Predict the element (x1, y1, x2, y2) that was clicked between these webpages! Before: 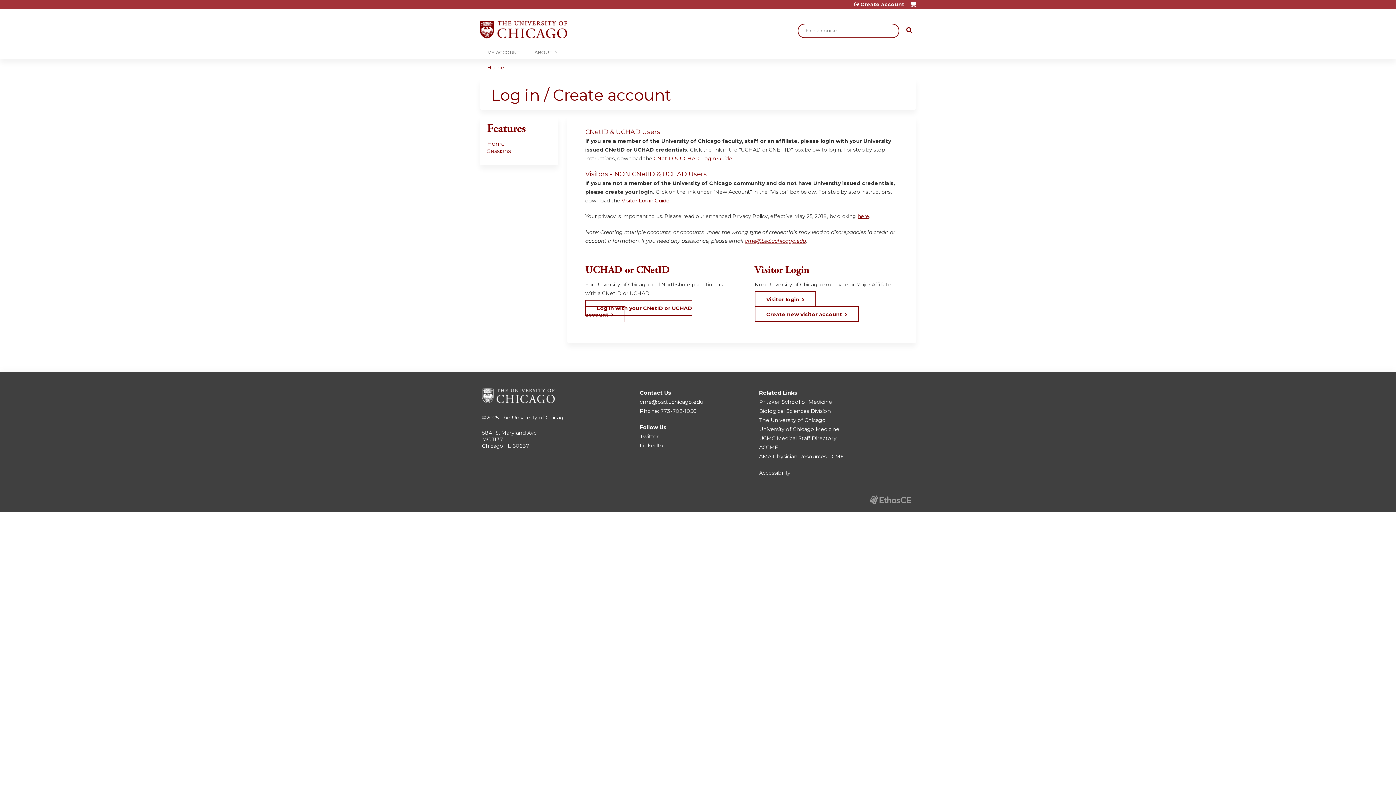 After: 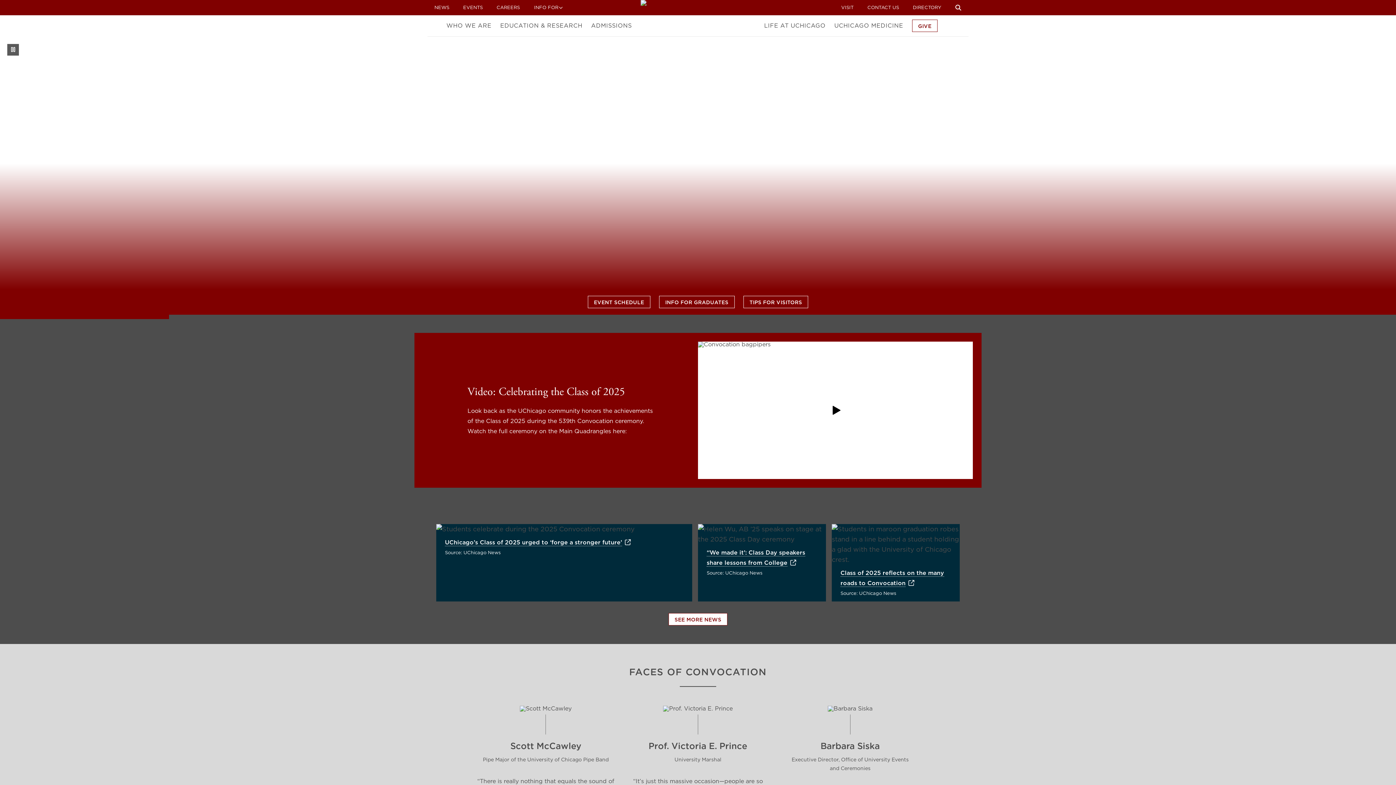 Action: label: The University of Chicago bbox: (500, 414, 567, 420)